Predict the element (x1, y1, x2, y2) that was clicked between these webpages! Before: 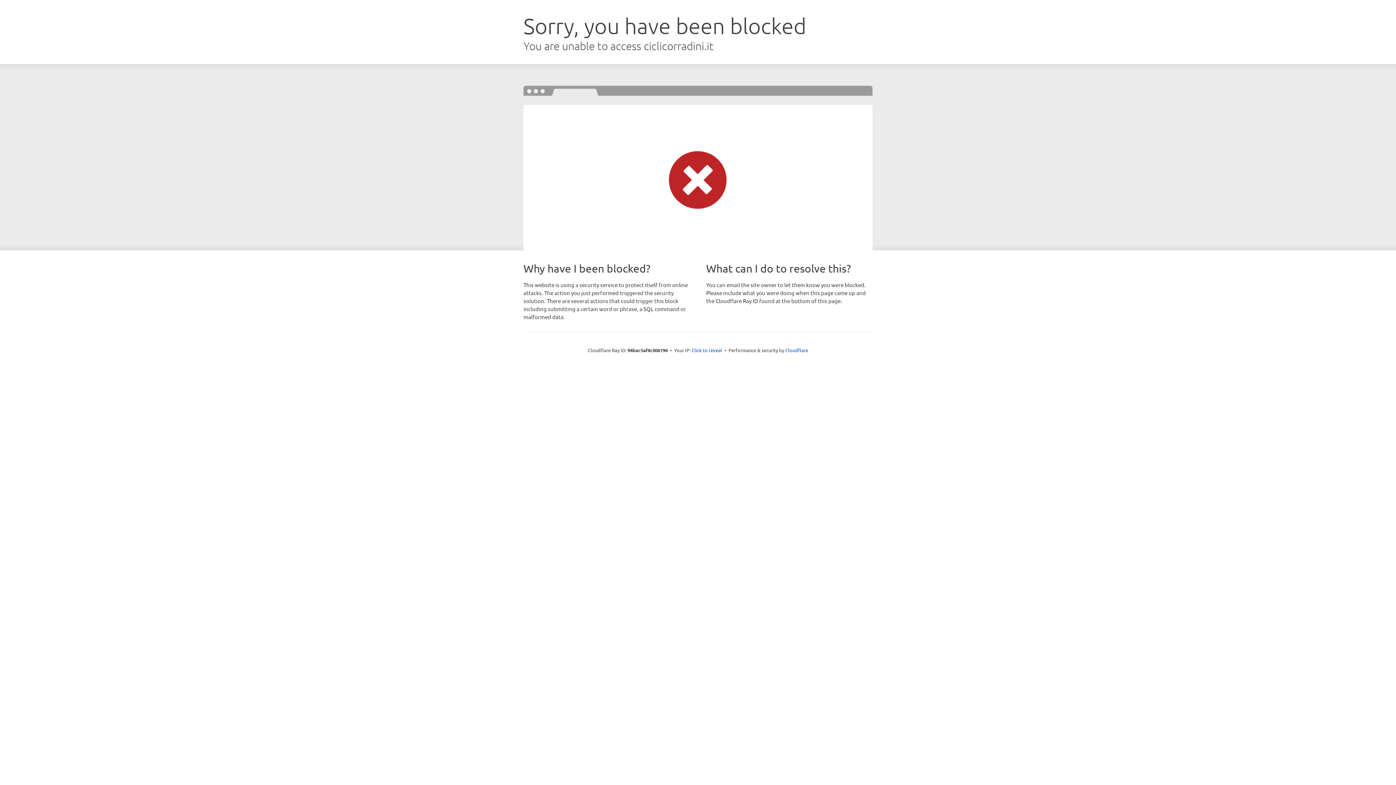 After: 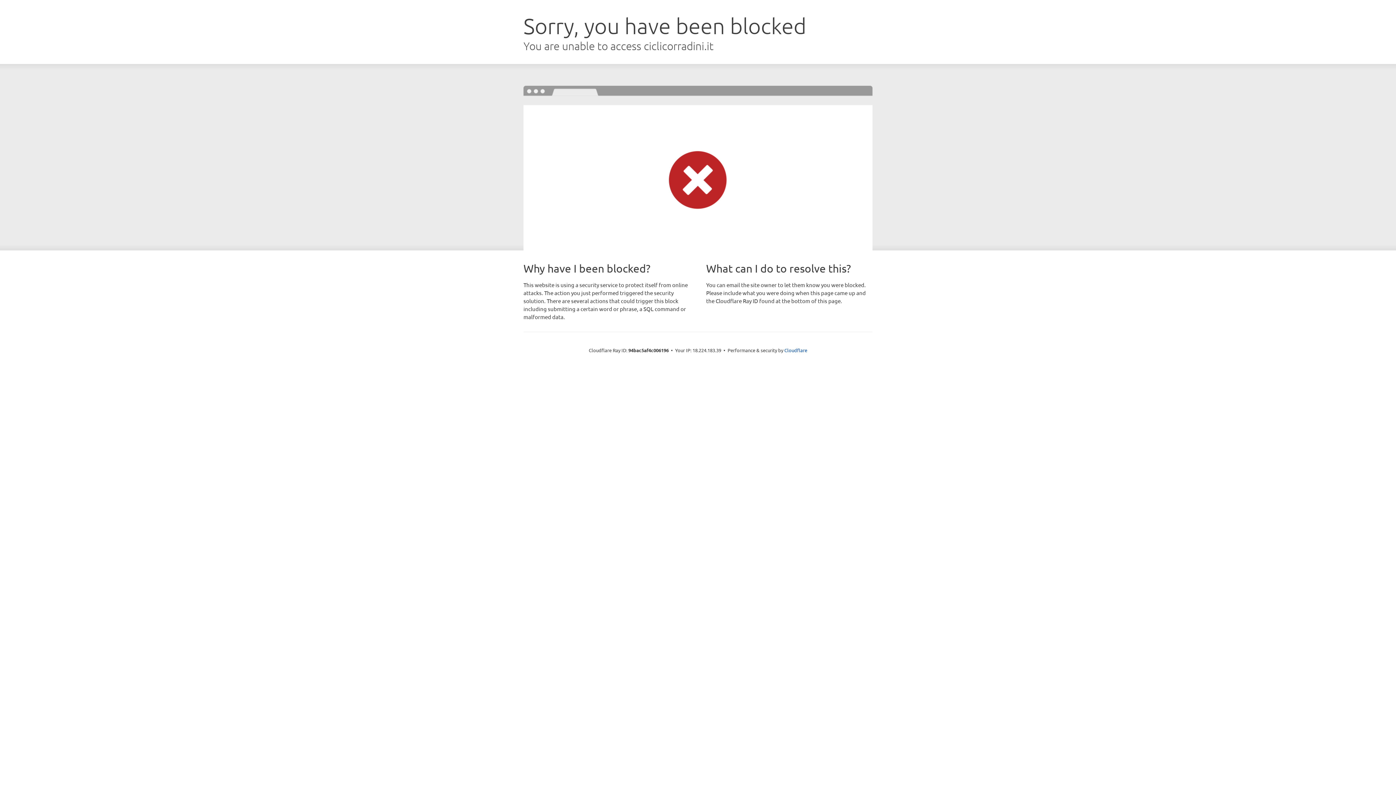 Action: label: Click to reveal bbox: (691, 346, 722, 353)